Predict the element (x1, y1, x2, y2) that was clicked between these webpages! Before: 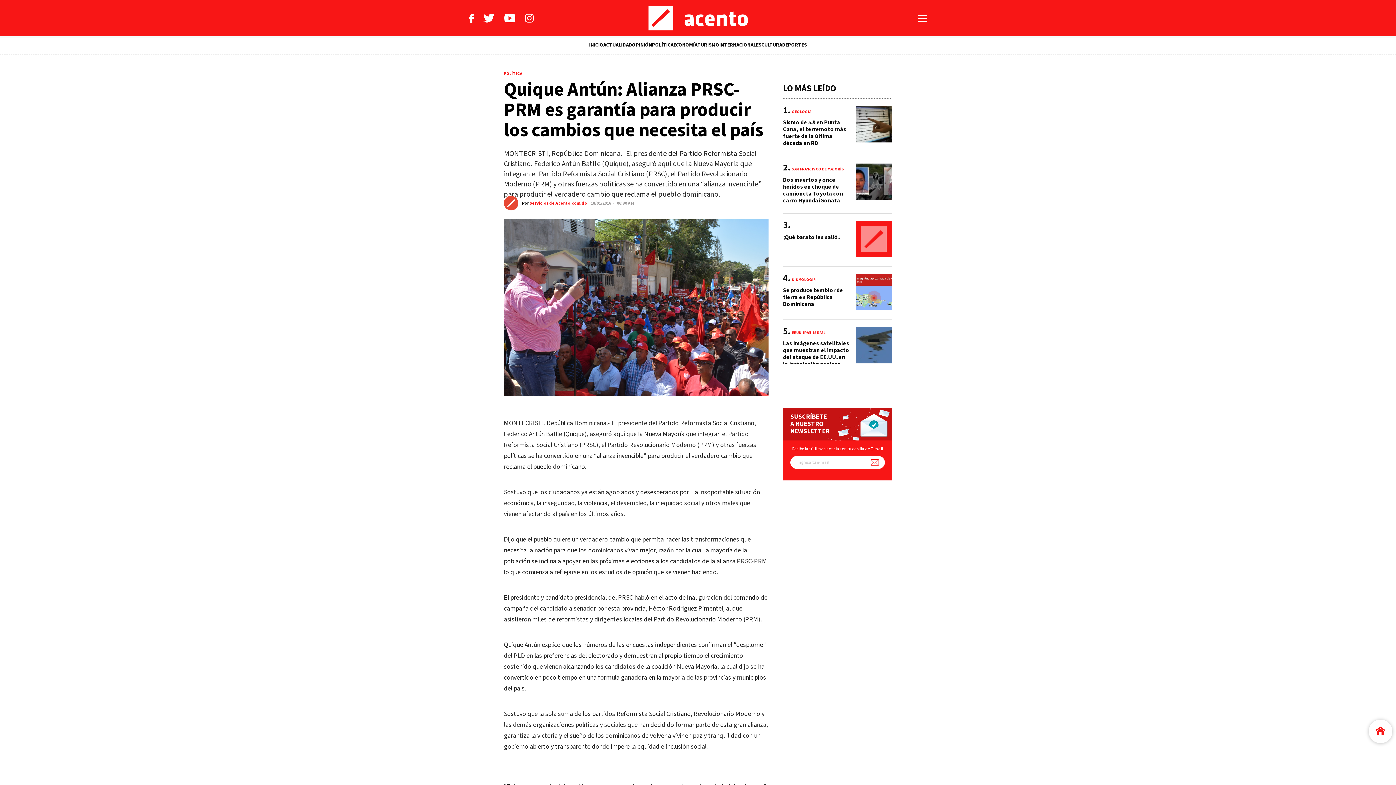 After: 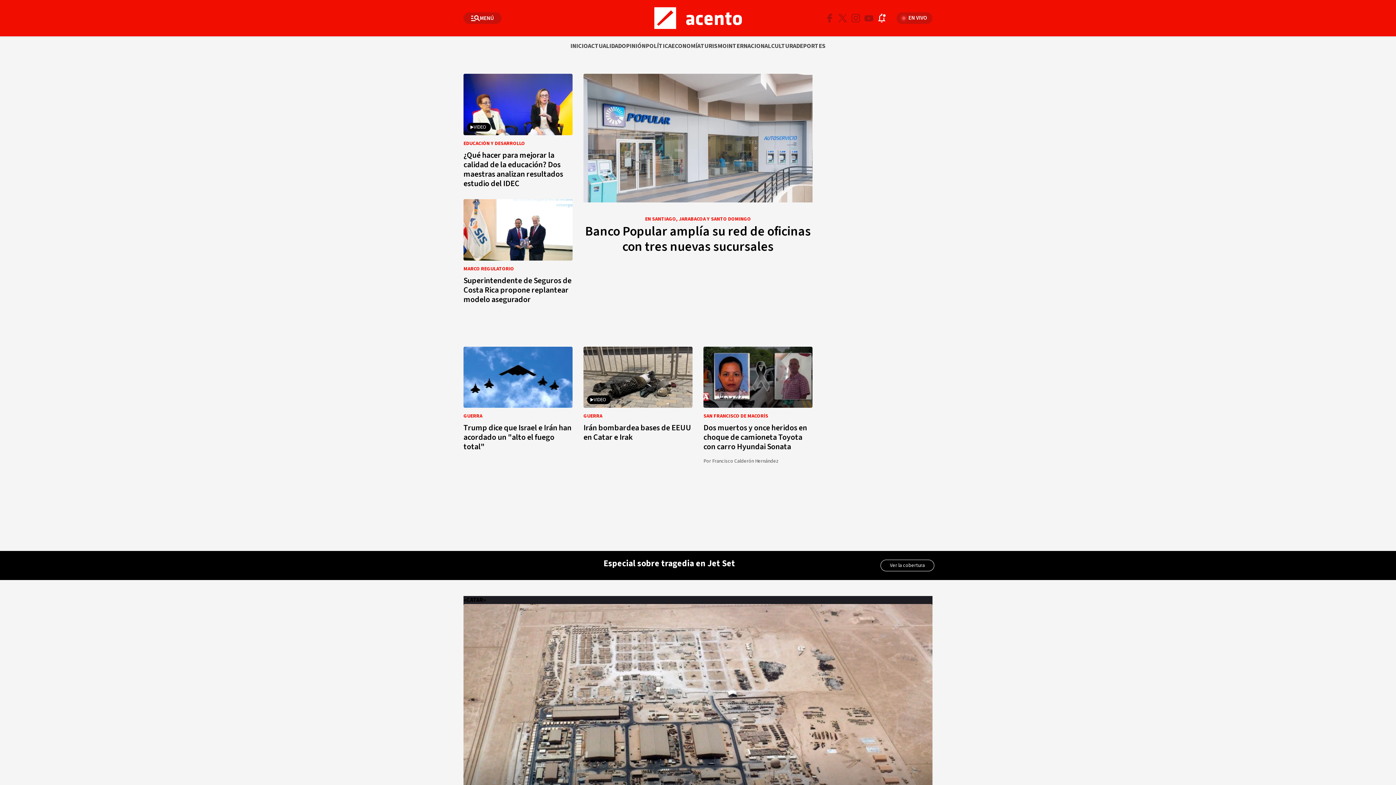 Action: label: TURISMO bbox: (697, 36, 719, 54)